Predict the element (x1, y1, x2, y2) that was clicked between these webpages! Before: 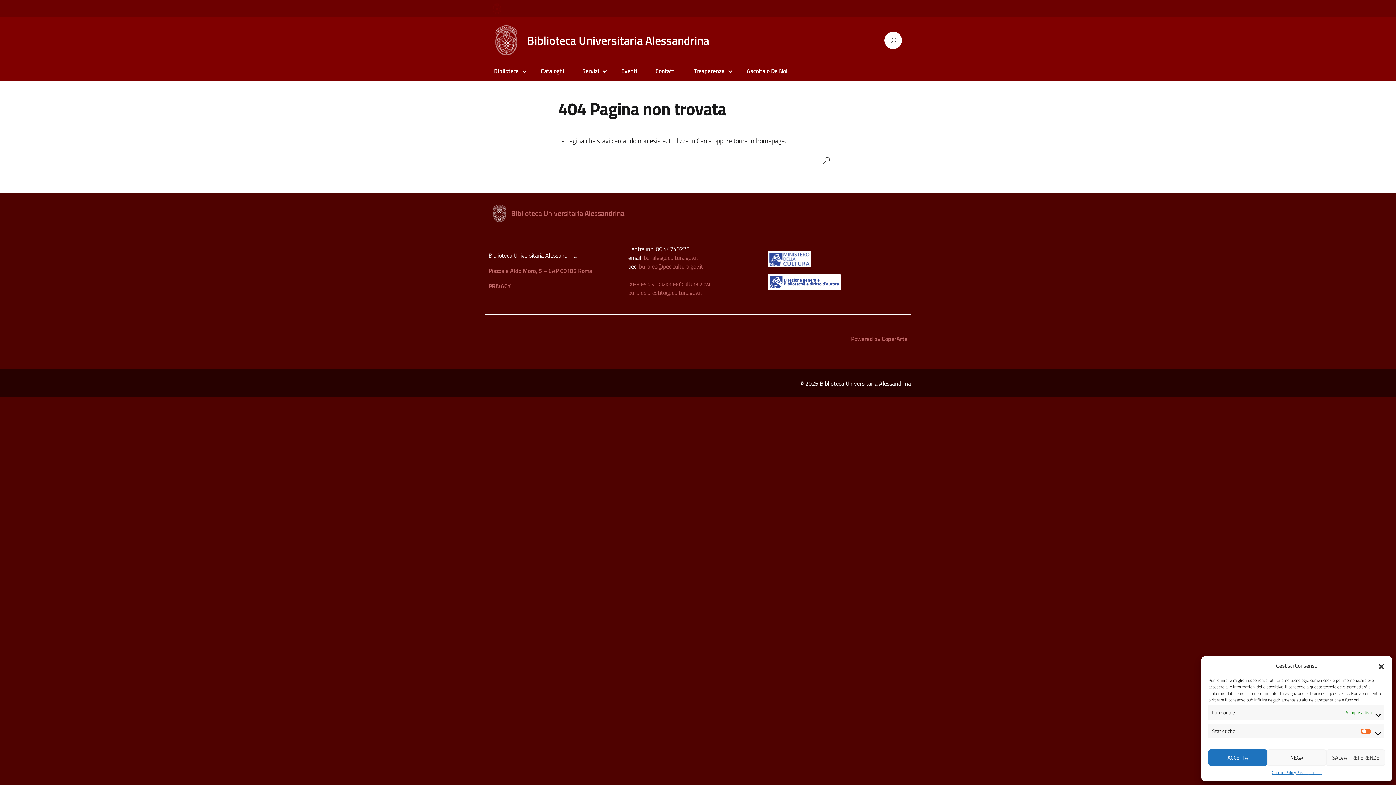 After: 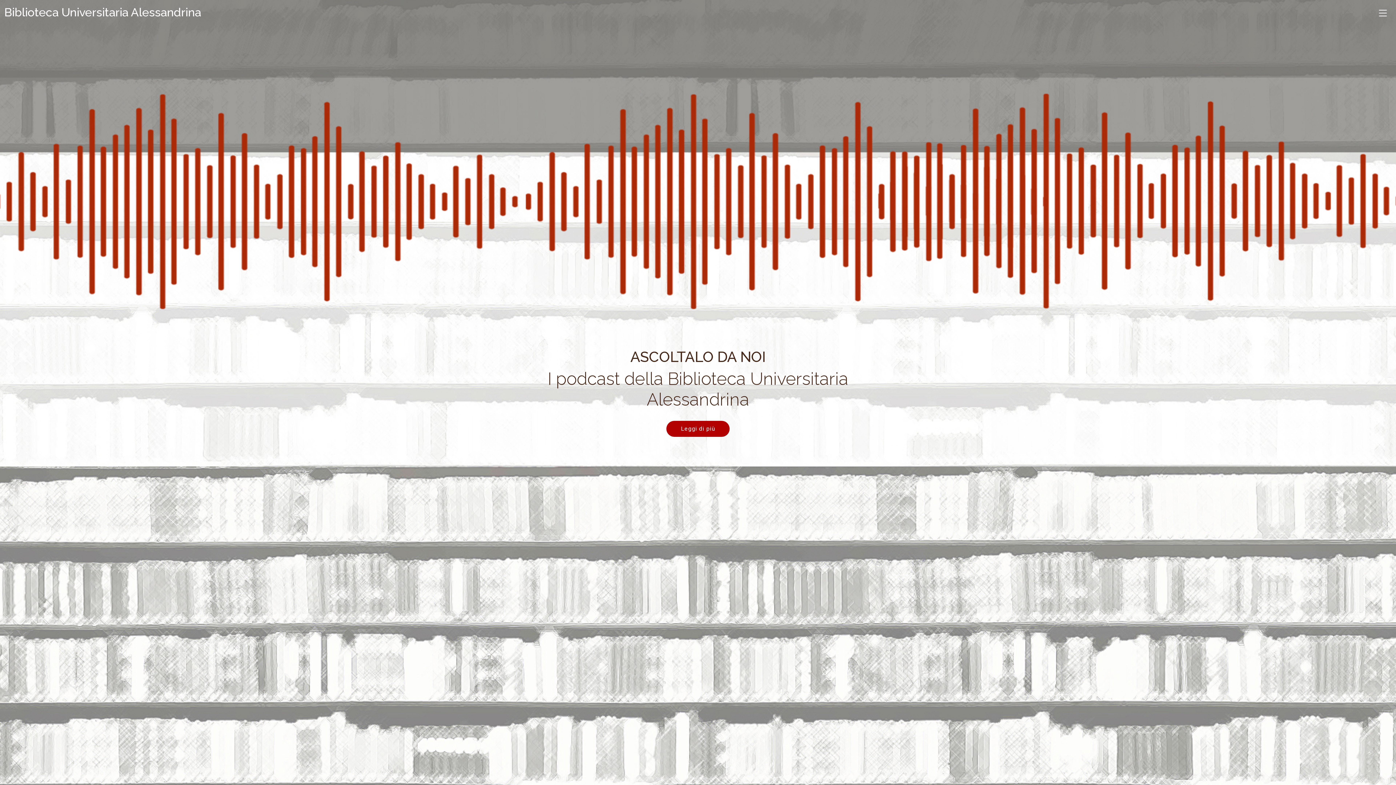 Action: bbox: (741, 66, 793, 75) label: Ascoltalo Da Noi